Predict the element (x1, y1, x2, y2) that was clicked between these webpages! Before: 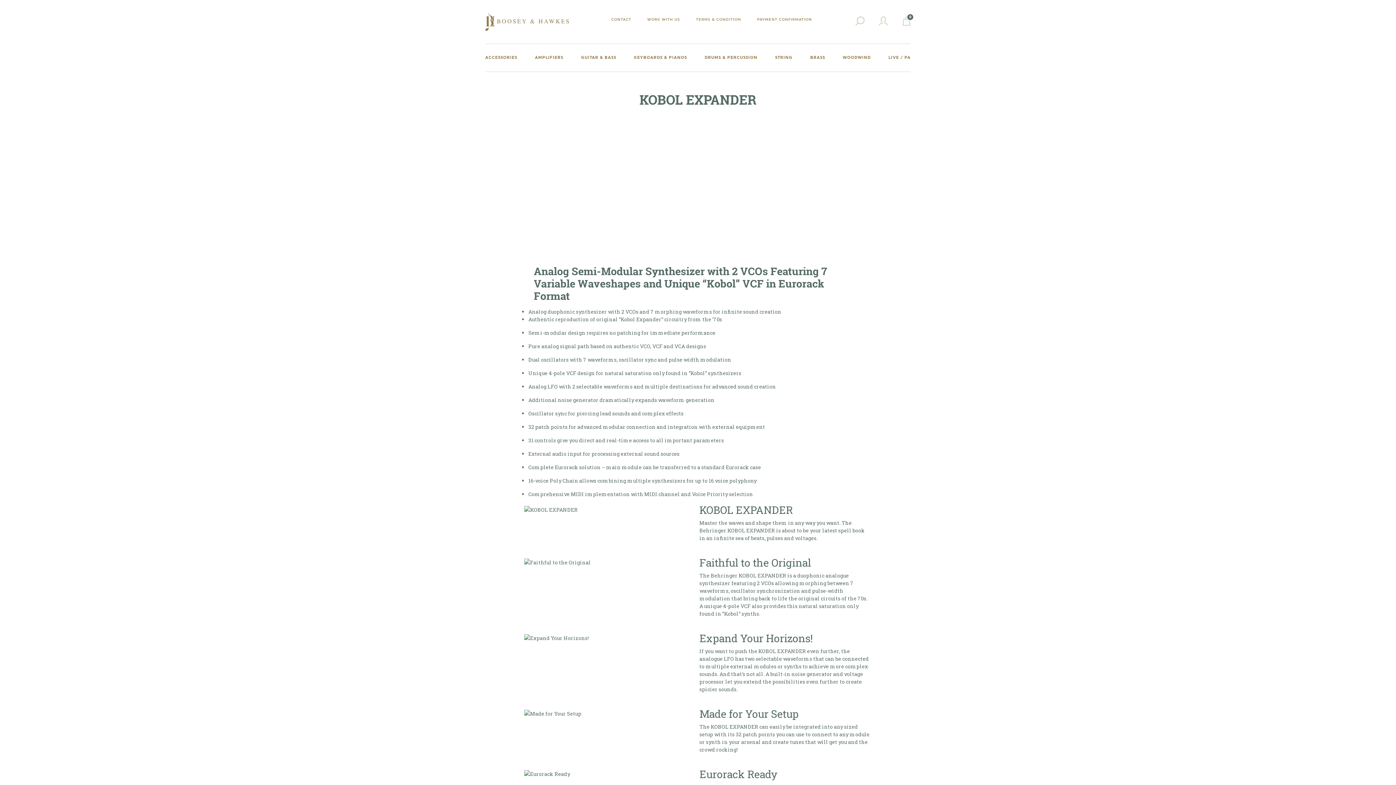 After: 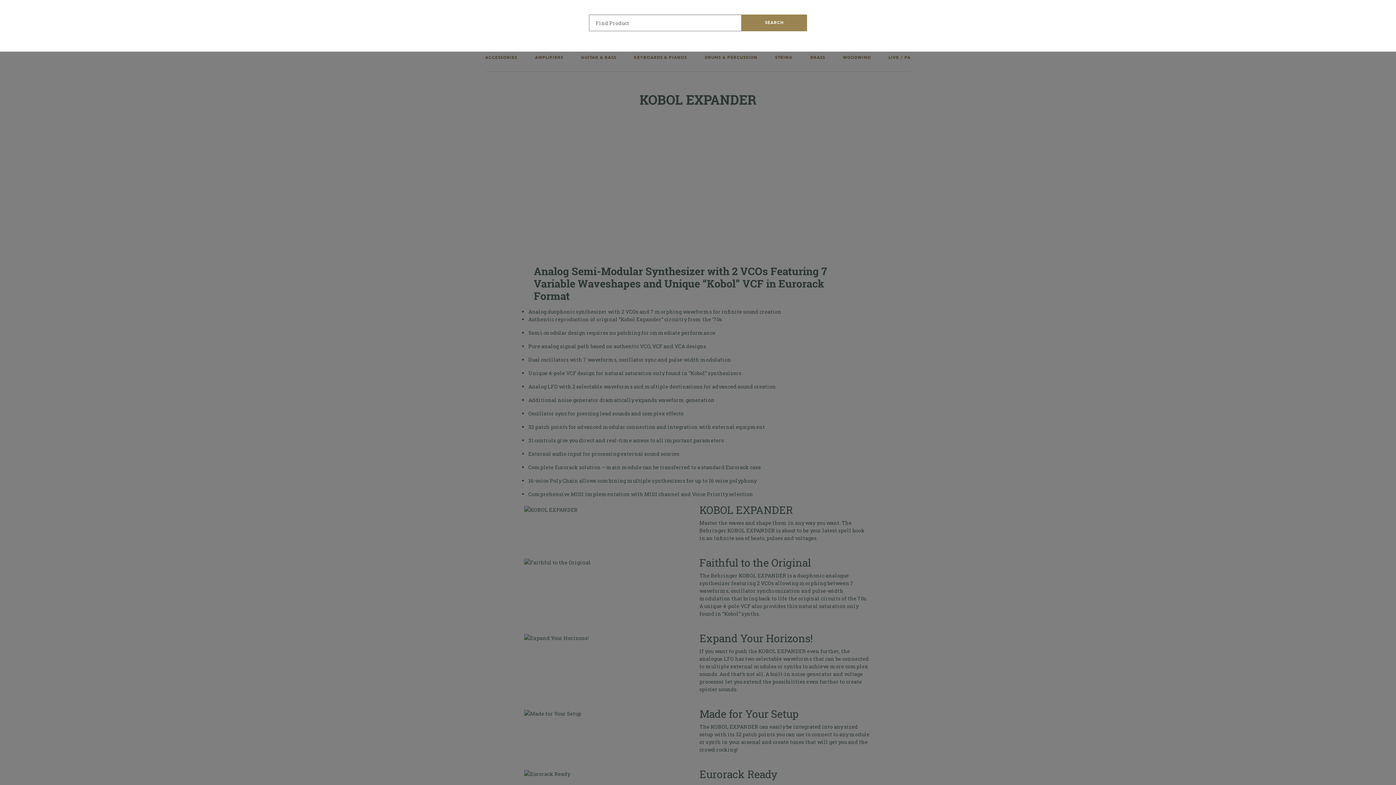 Action: bbox: (855, 16, 864, 26)